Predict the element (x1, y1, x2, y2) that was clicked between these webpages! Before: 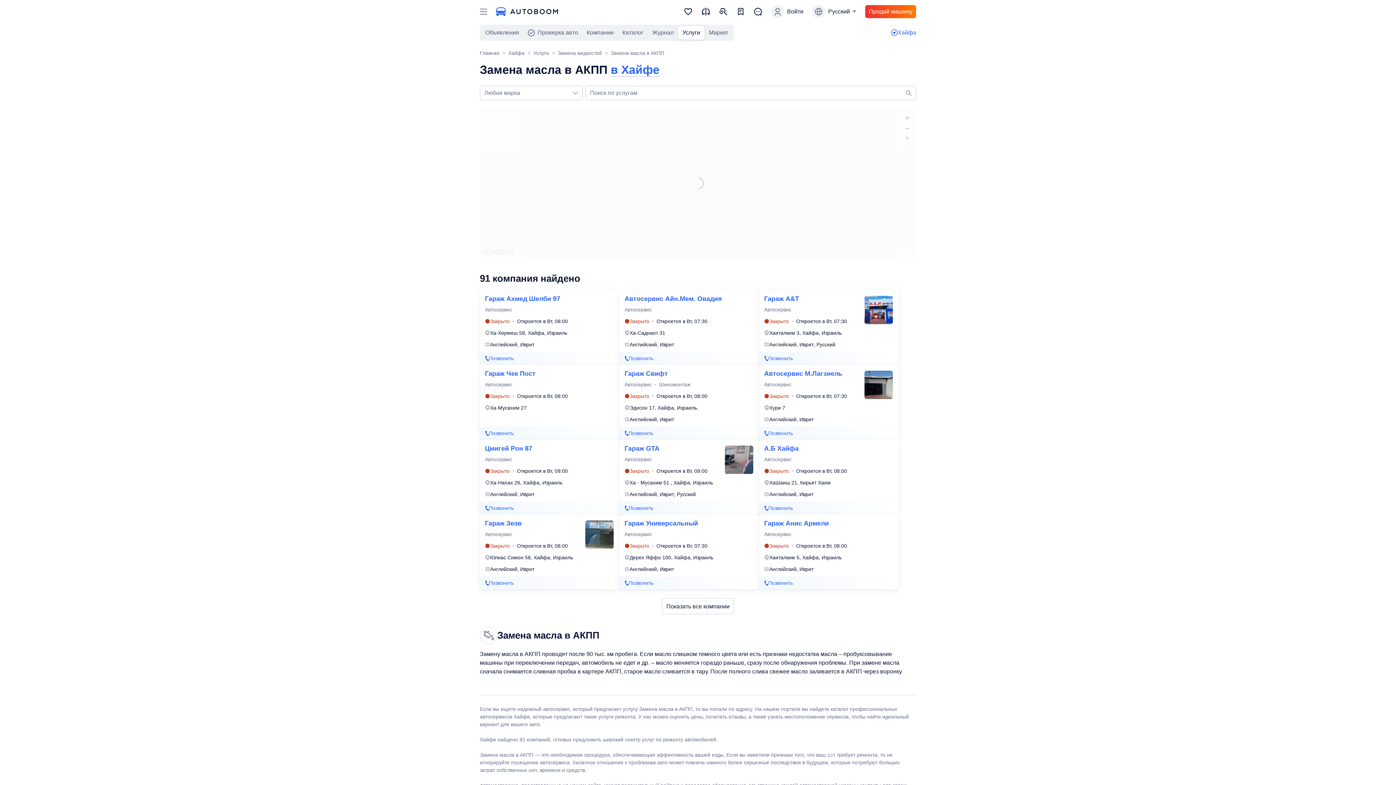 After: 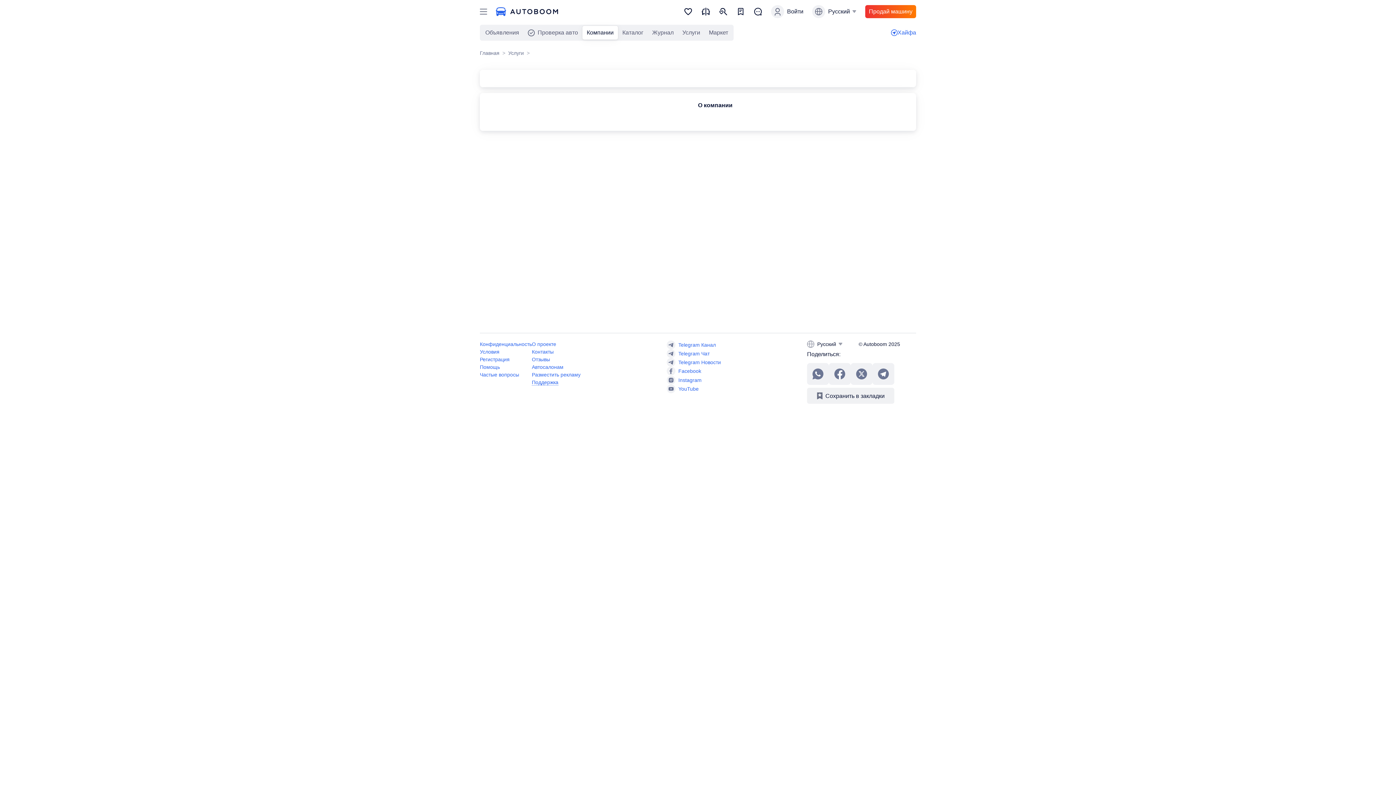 Action: bbox: (480, 365, 619, 440) label: Гараж Чек Пост
Автосервис
Закрыто
Откроется в Вт, 08:00
Ха-Мусахим 27
Позвонить